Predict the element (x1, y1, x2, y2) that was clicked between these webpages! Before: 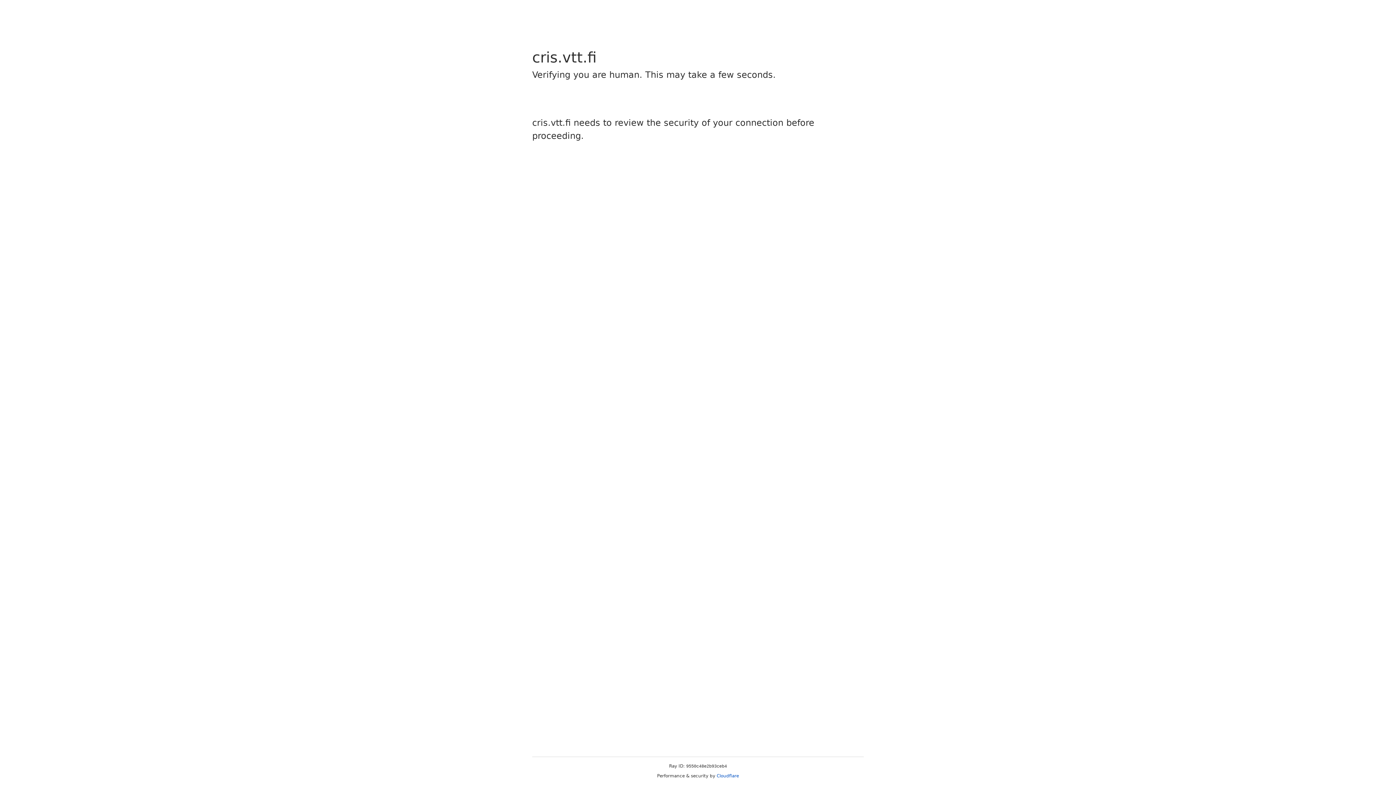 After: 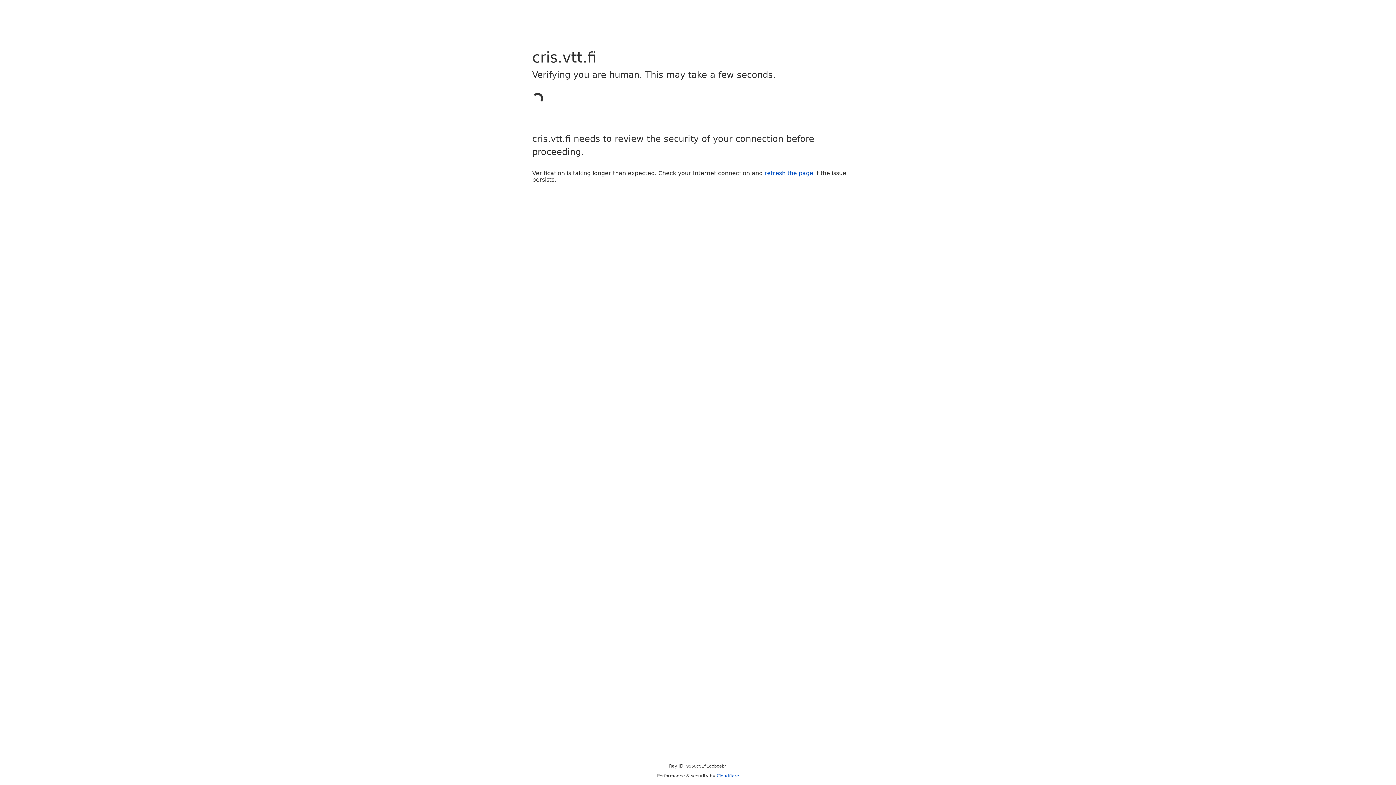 Action: bbox: (716, 773, 739, 778) label: Cloudflare